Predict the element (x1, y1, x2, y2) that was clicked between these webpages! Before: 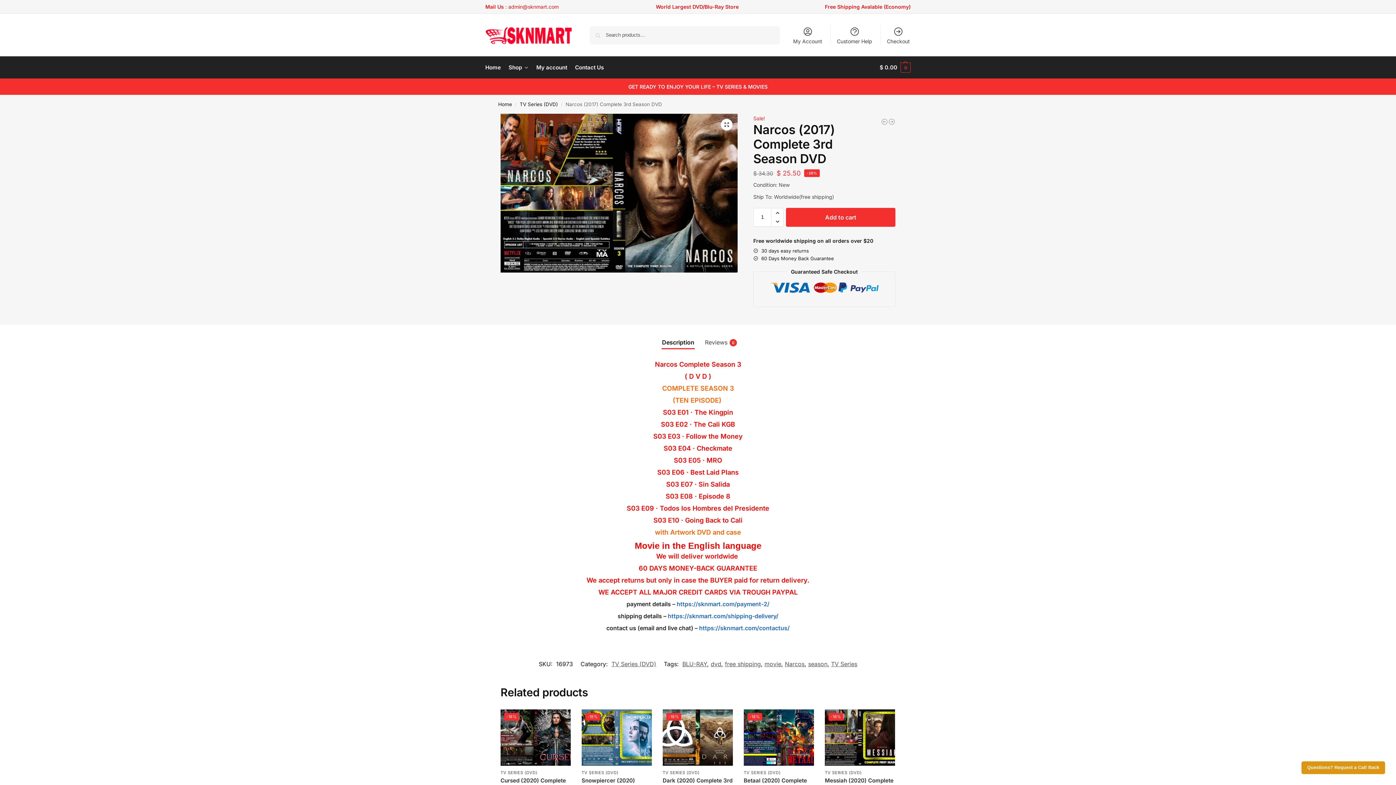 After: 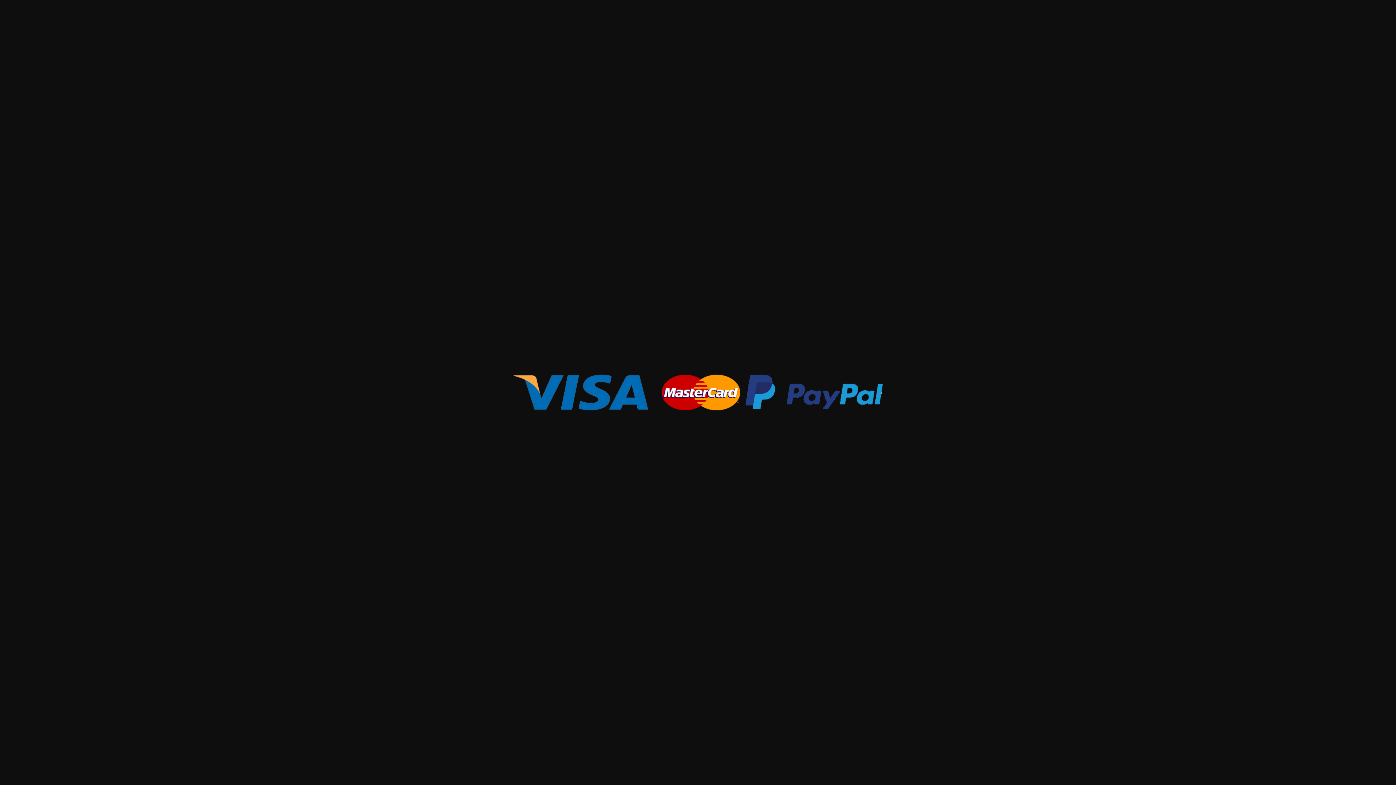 Action: bbox: (762, 282, 887, 293)